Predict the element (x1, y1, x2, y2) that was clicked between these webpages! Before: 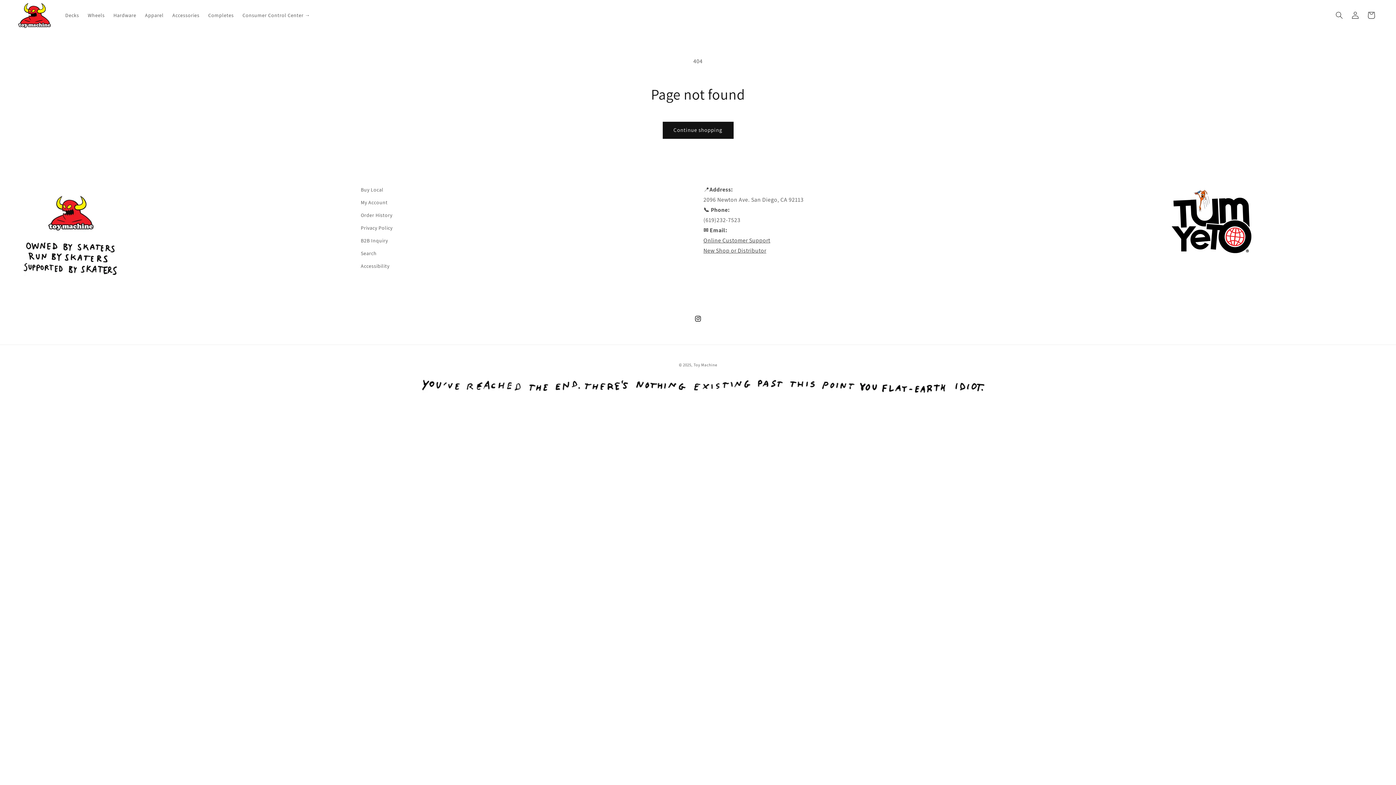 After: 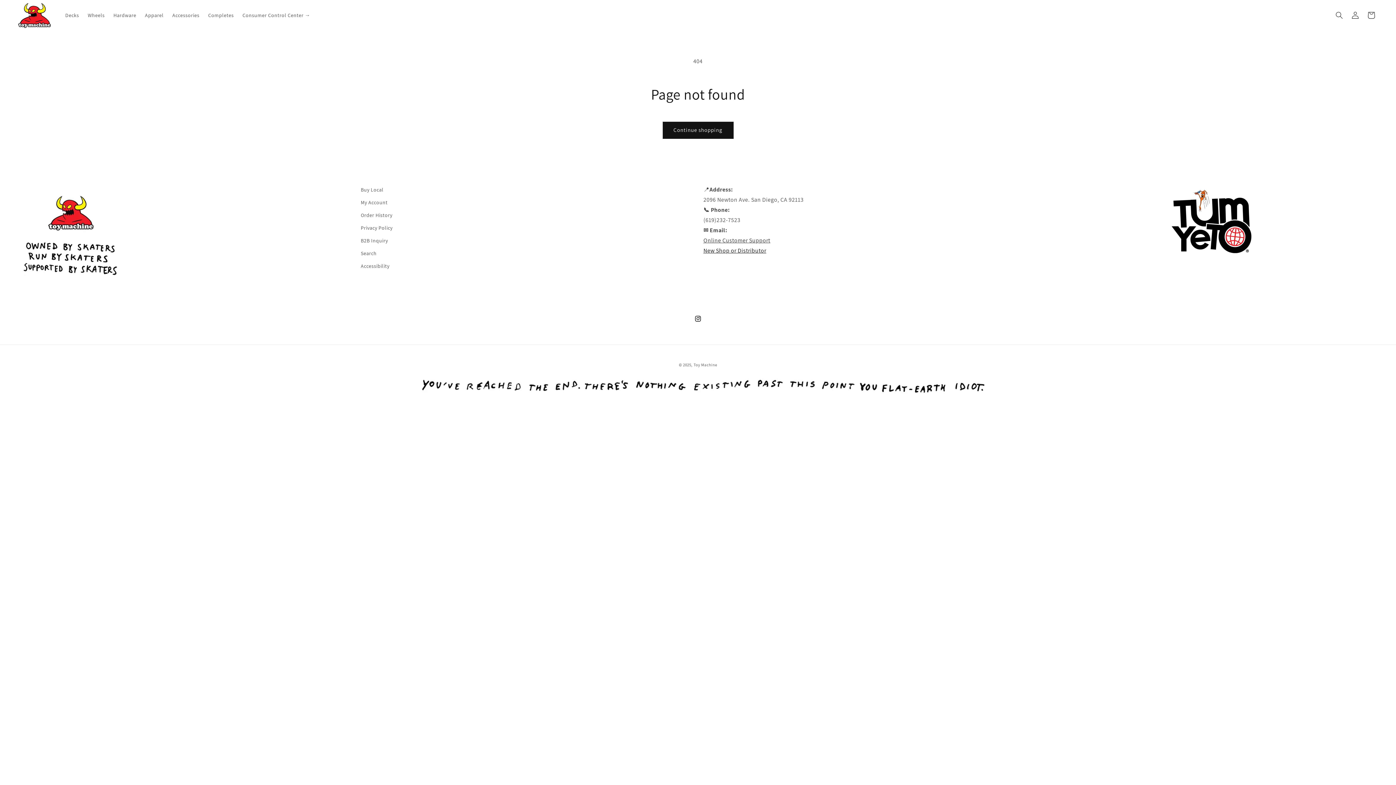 Action: label: New Shop or Distributor bbox: (703, 246, 766, 254)